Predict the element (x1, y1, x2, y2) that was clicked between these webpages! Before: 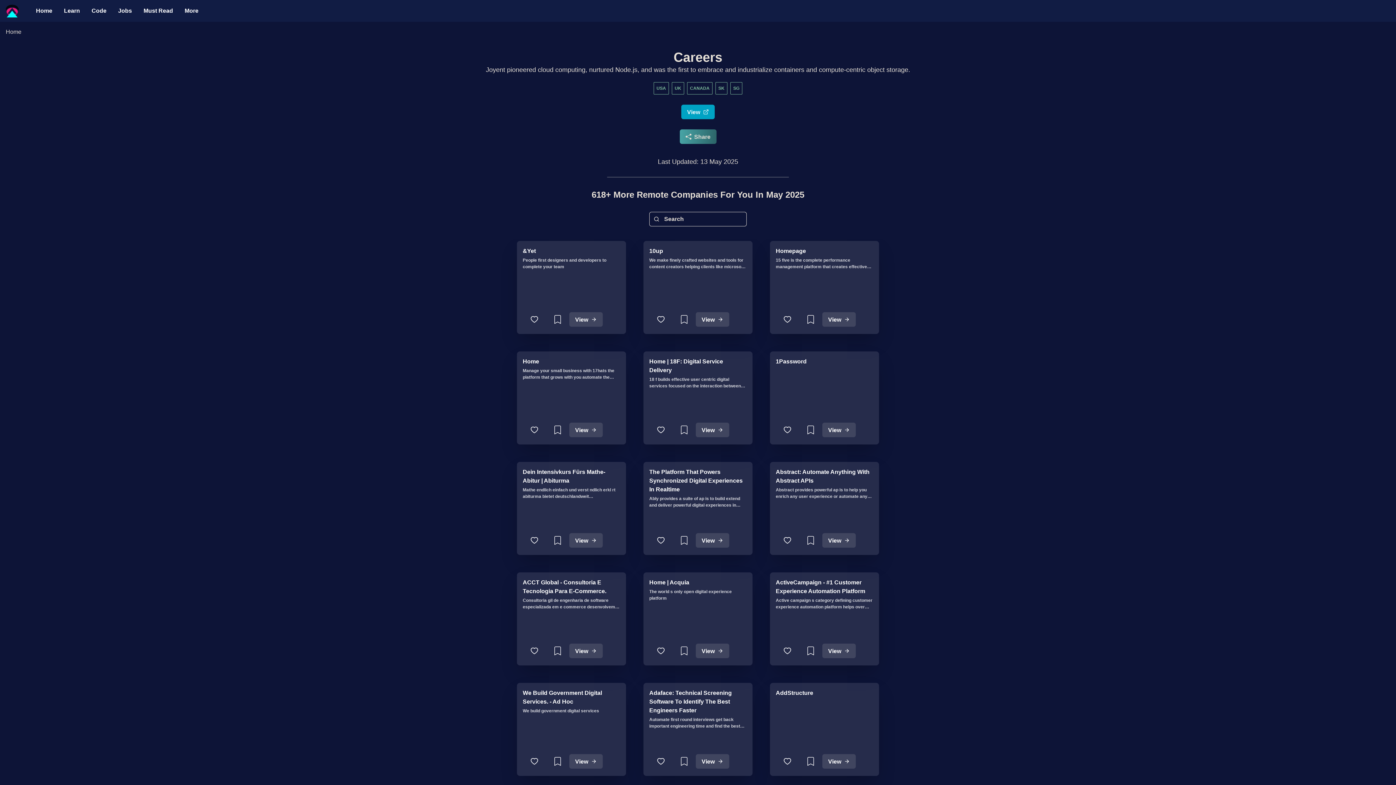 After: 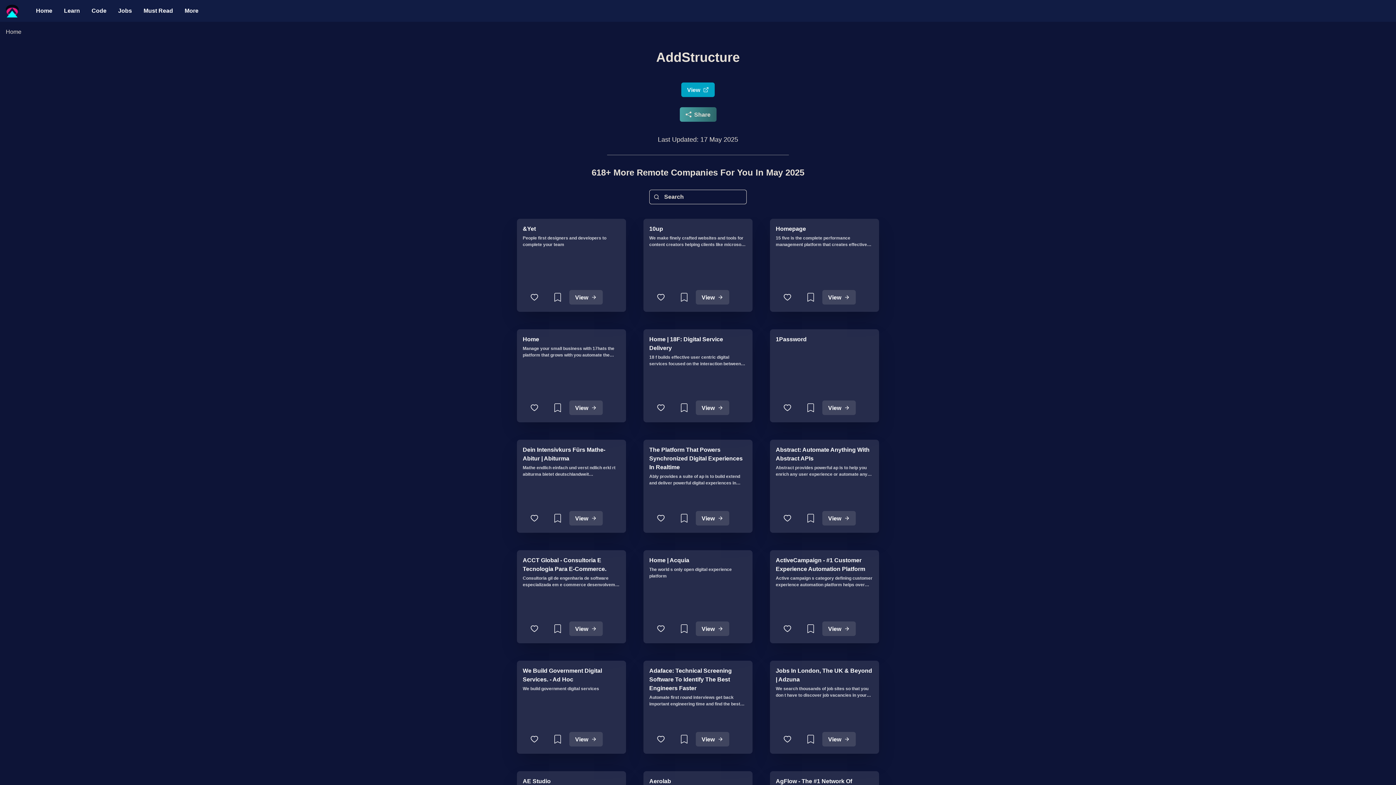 Action: label: View bbox: (822, 754, 856, 769)